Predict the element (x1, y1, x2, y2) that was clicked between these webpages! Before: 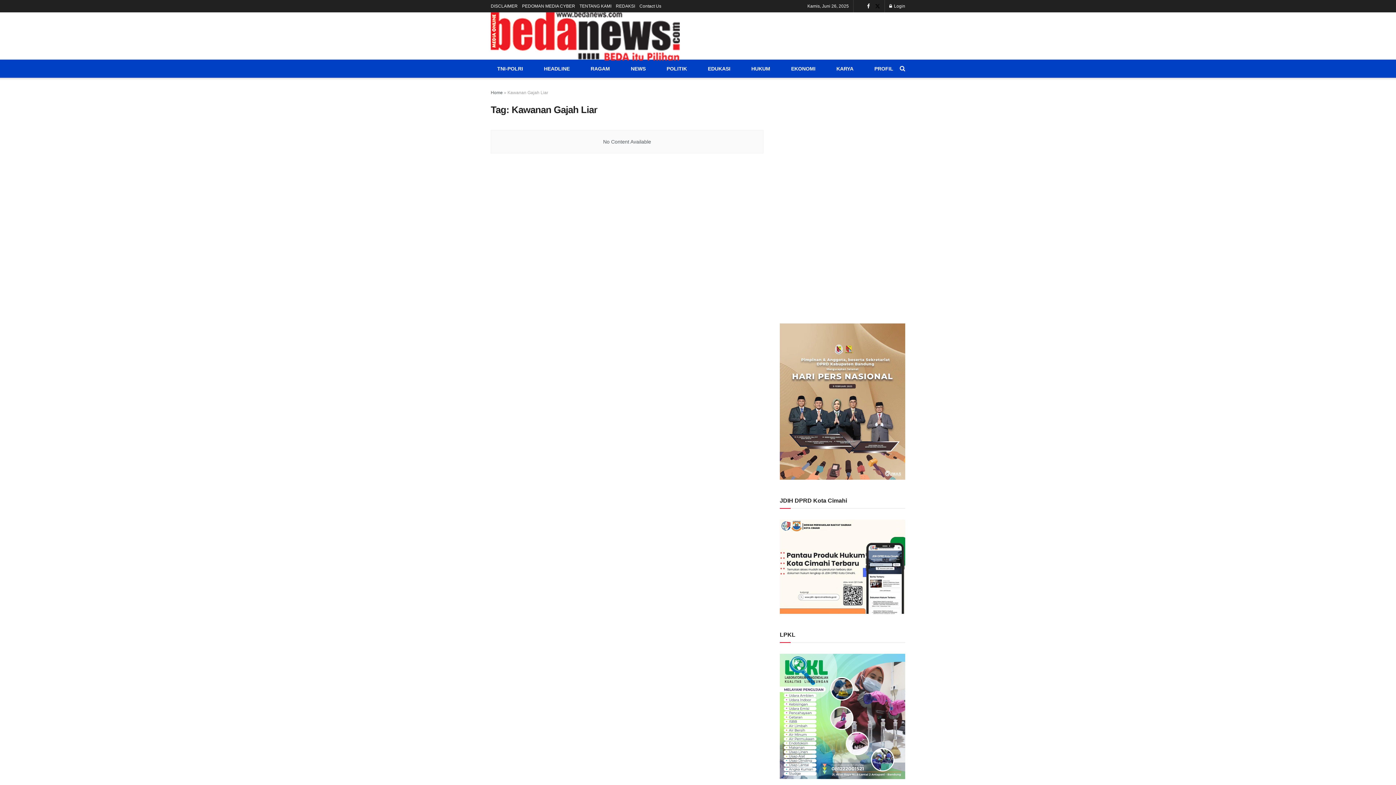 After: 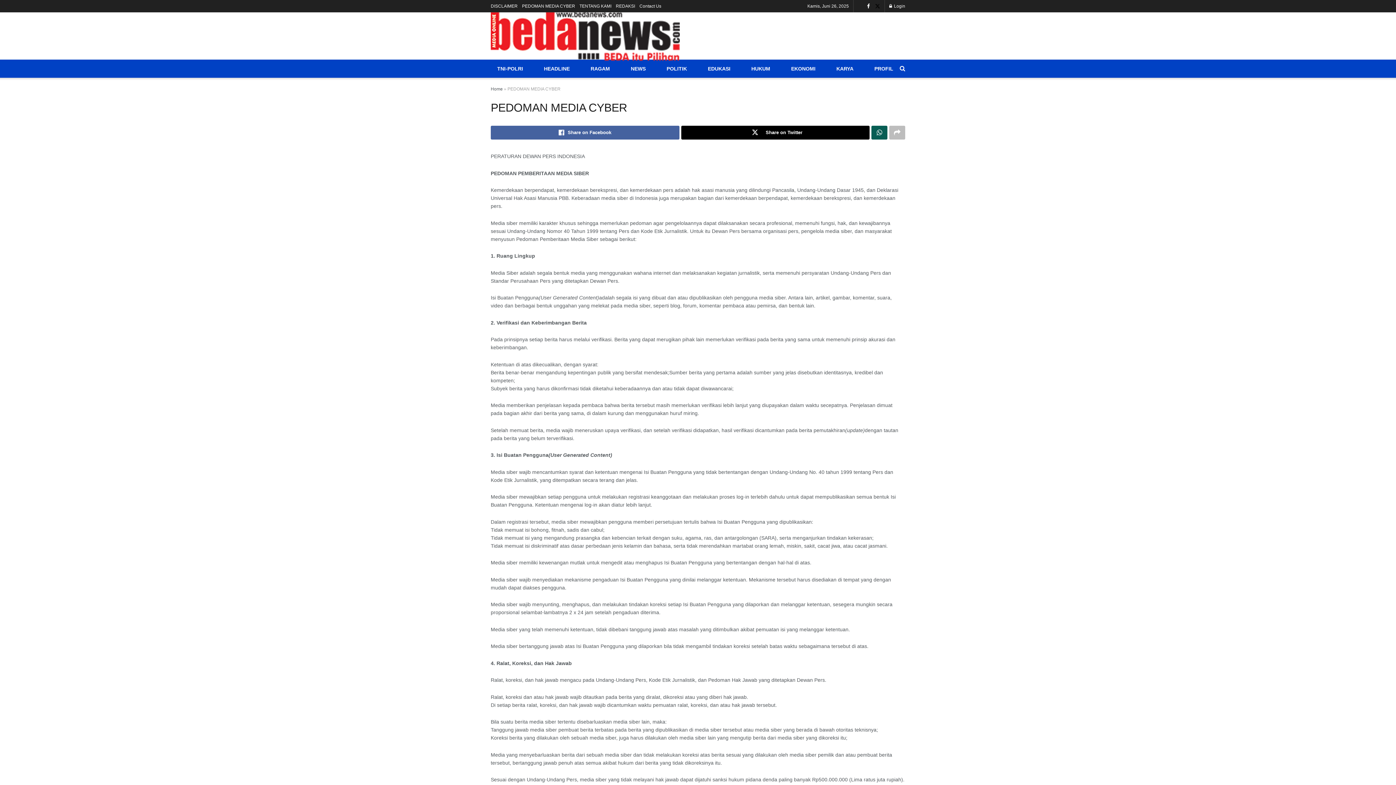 Action: label: PEDOMAN MEDIA CYBER bbox: (522, 0, 575, 12)